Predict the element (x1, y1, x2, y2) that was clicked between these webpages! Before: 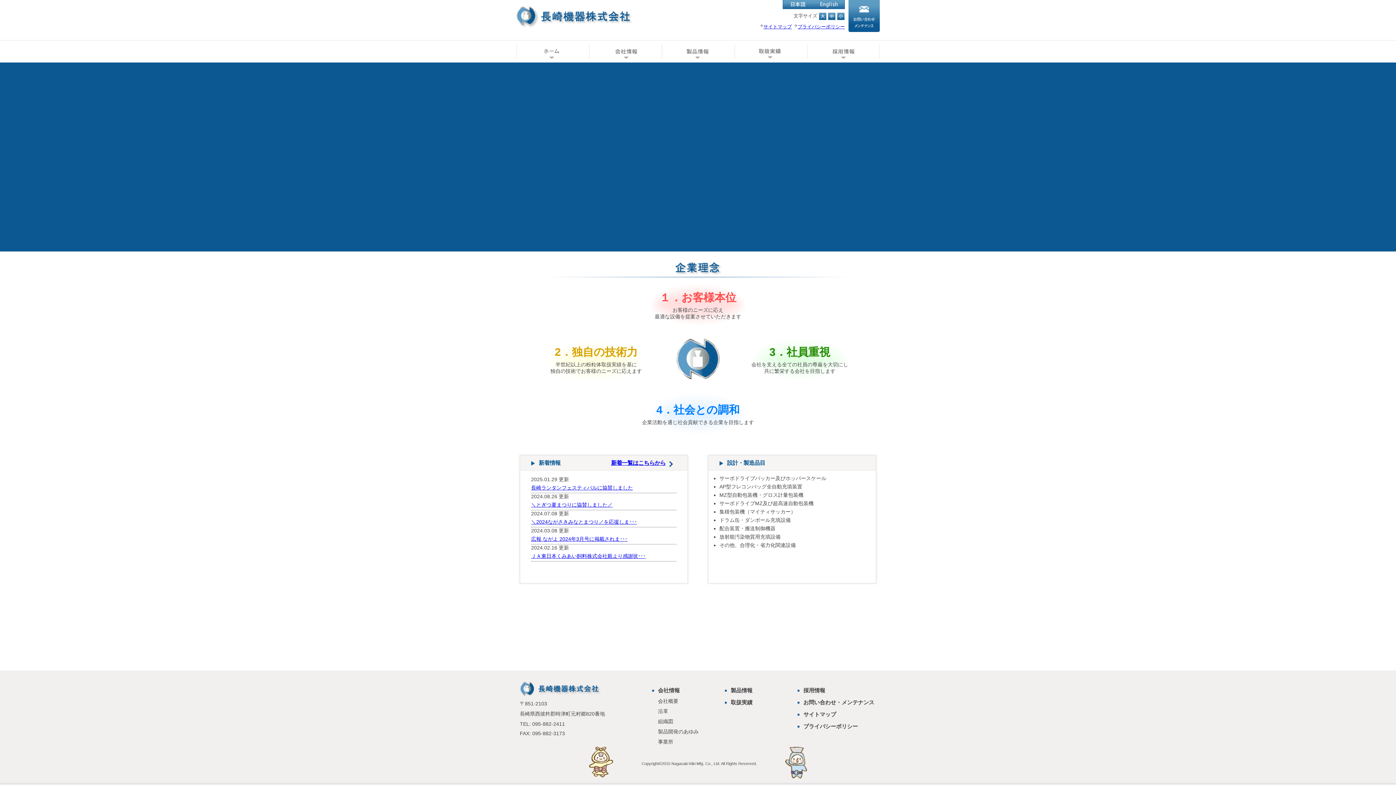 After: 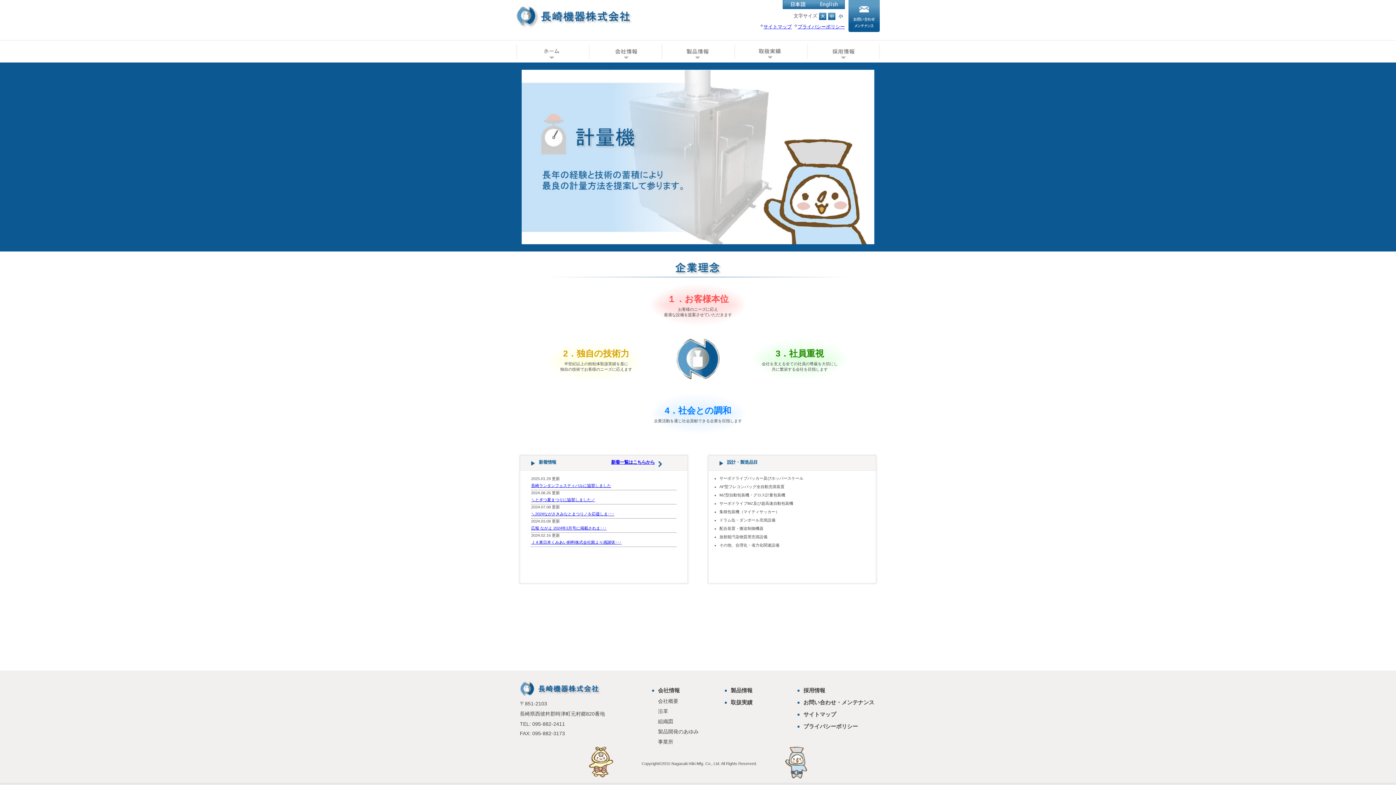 Action: bbox: (837, 12, 844, 20)